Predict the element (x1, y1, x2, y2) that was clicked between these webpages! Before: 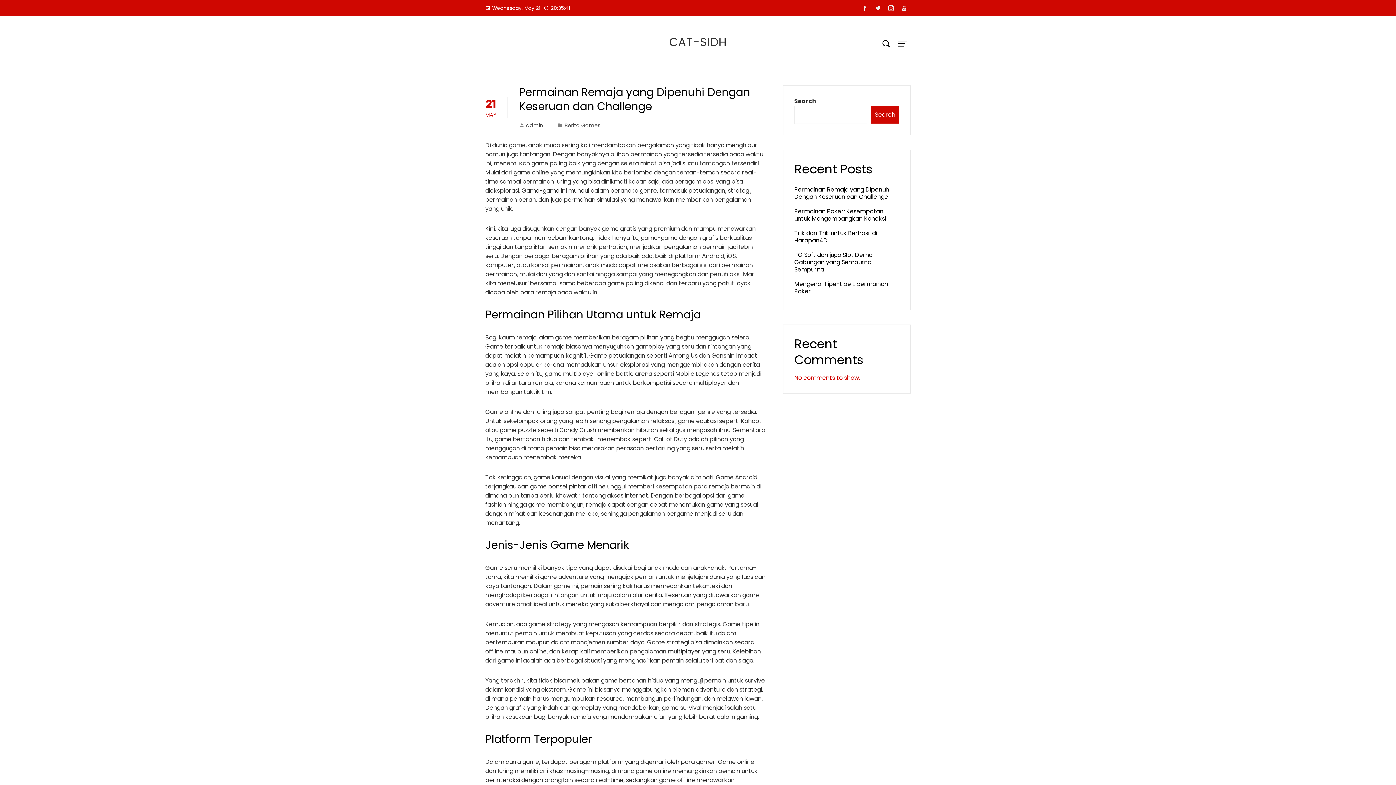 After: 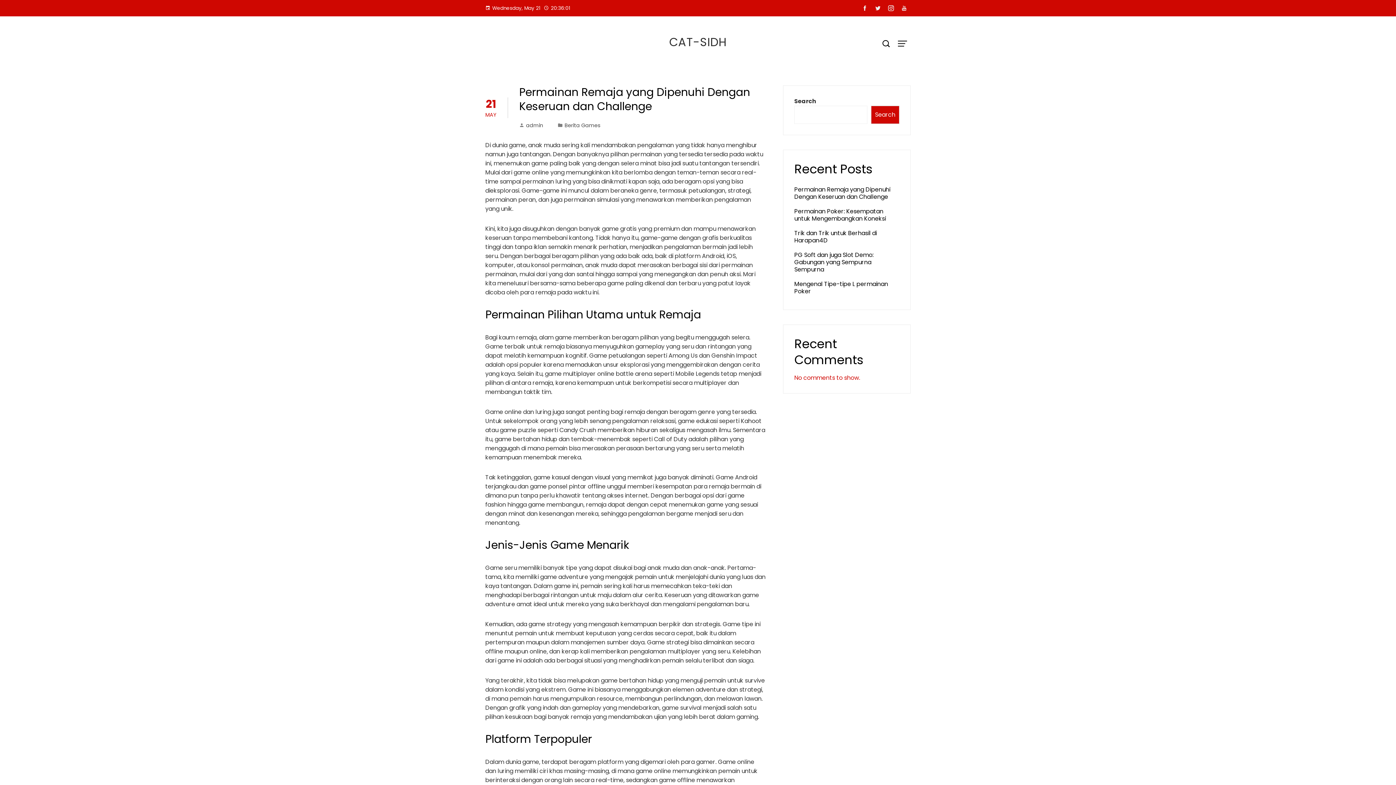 Action: bbox: (897, 2, 910, 14)